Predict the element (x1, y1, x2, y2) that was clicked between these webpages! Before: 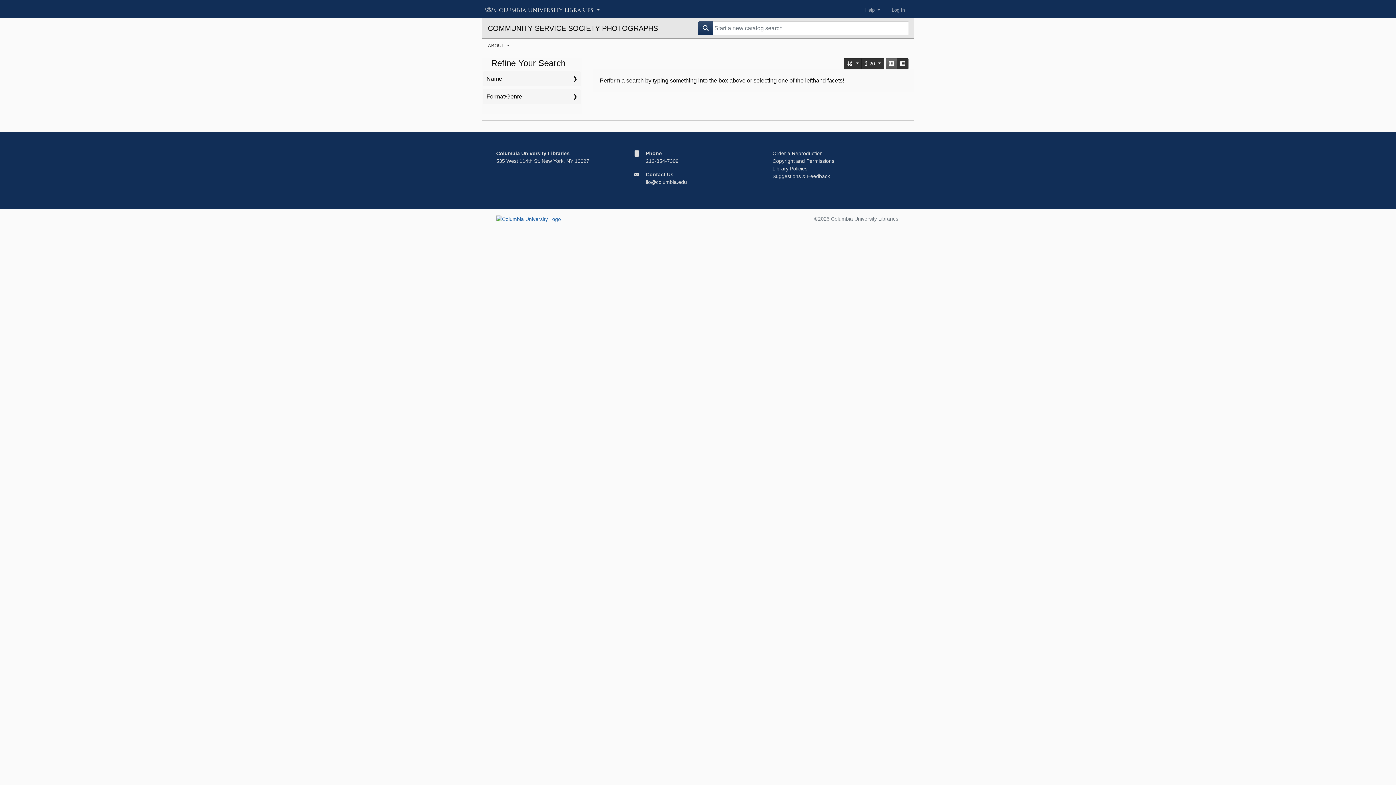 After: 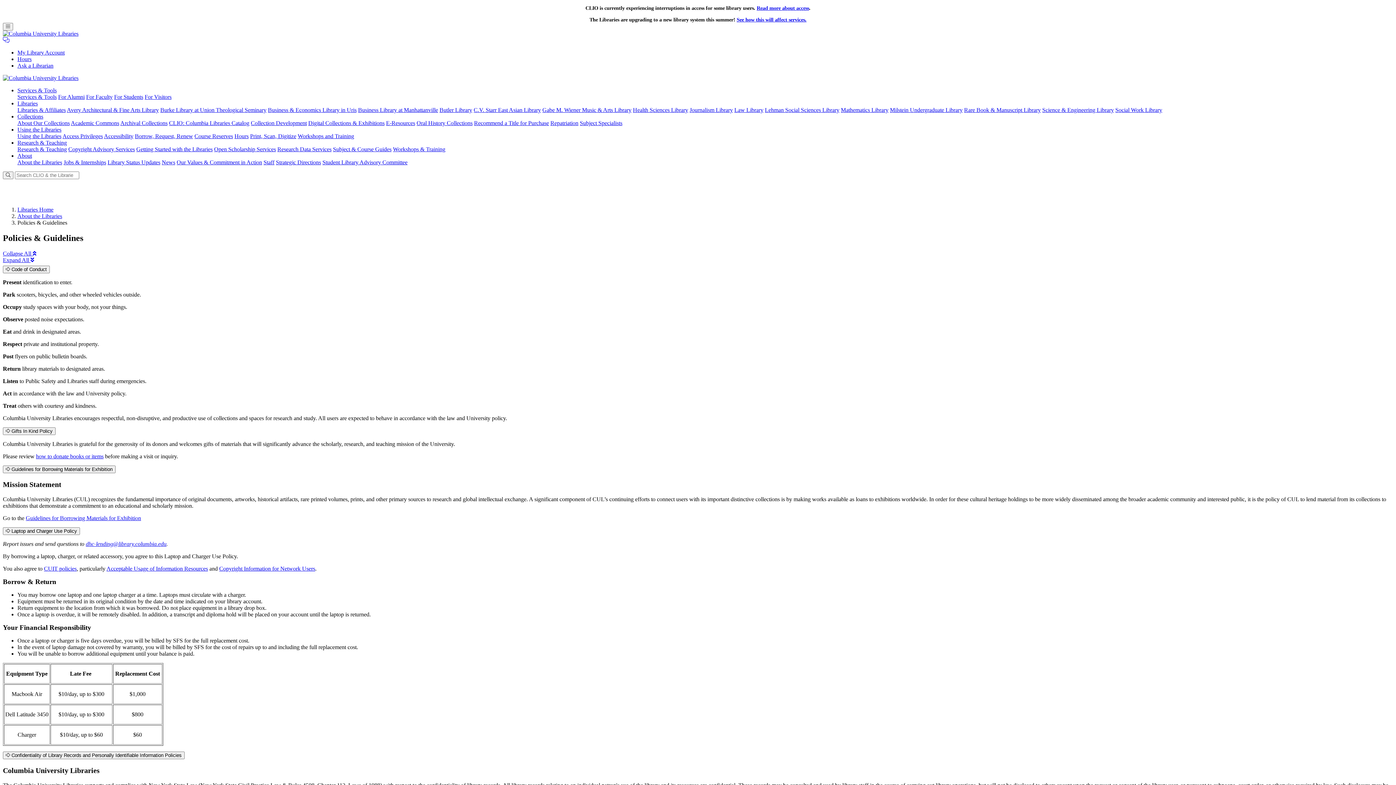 Action: label: Library Policies bbox: (772, 165, 807, 171)